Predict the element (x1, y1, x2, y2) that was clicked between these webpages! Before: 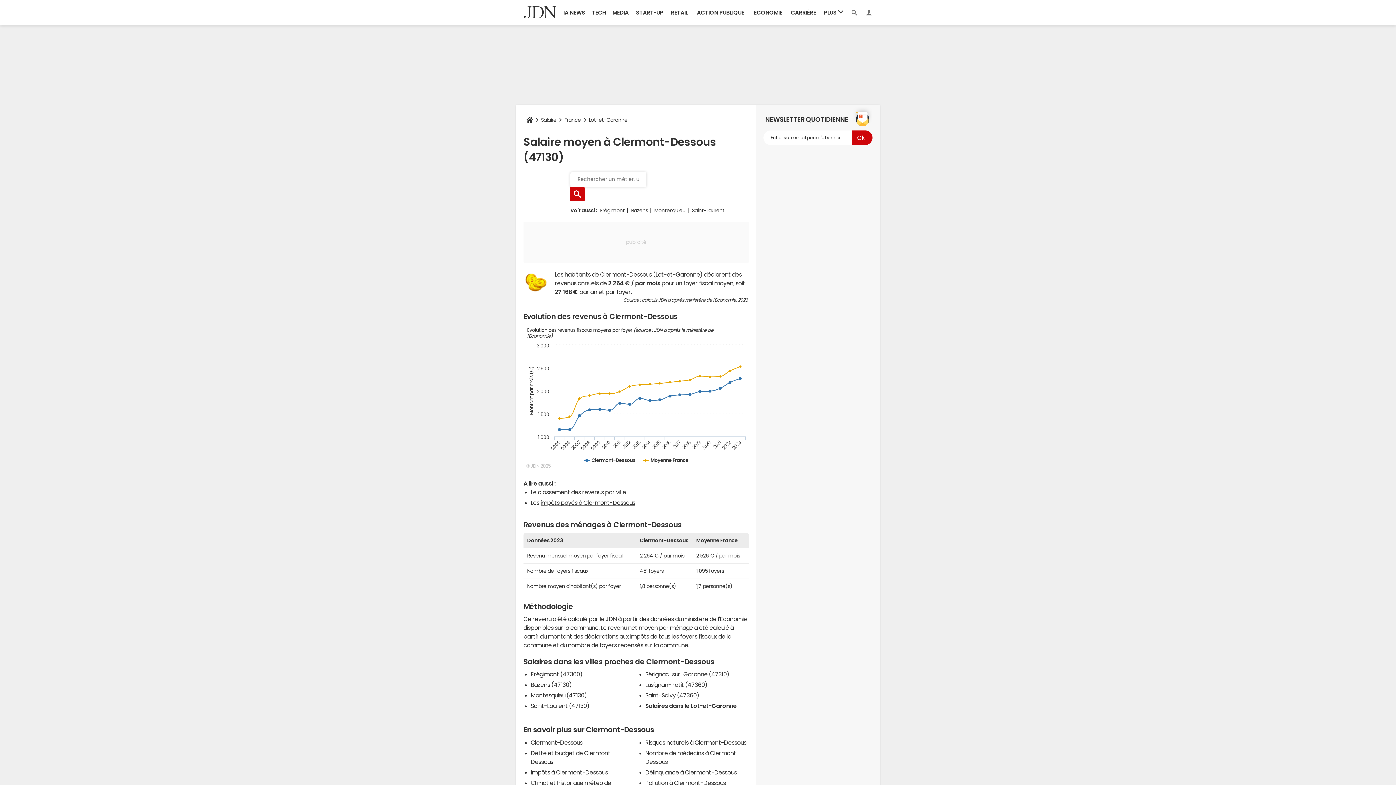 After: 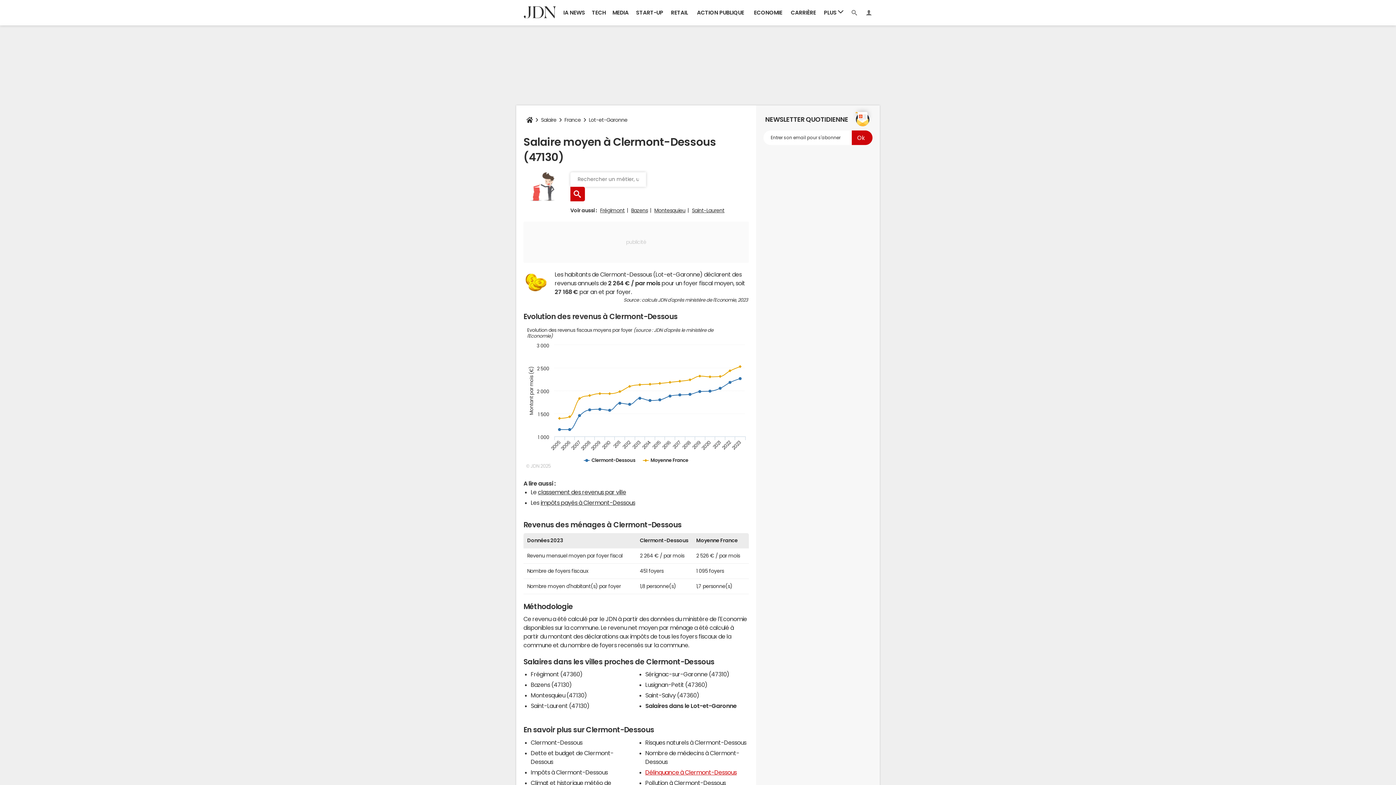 Action: bbox: (645, 769, 736, 775) label: Délinquance à Clermont-Dessous